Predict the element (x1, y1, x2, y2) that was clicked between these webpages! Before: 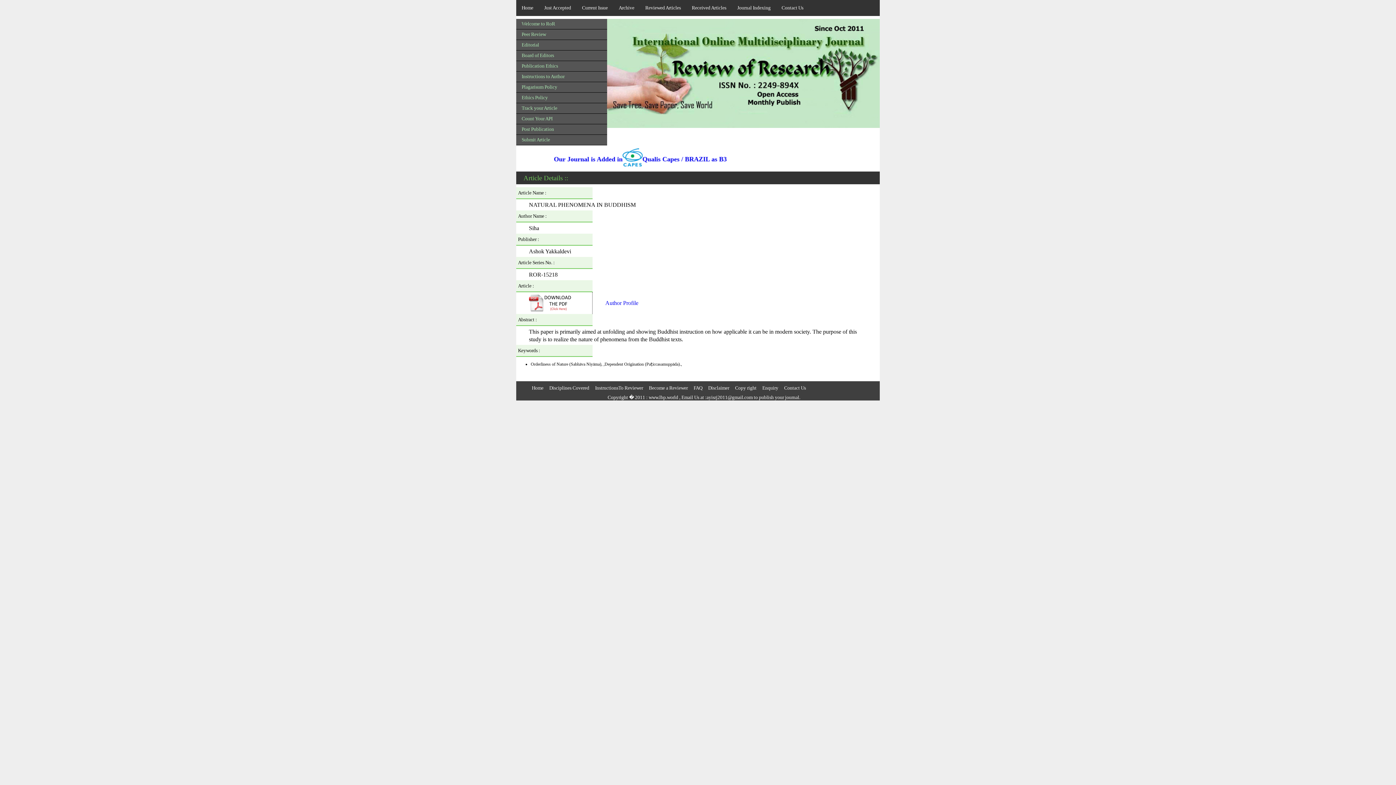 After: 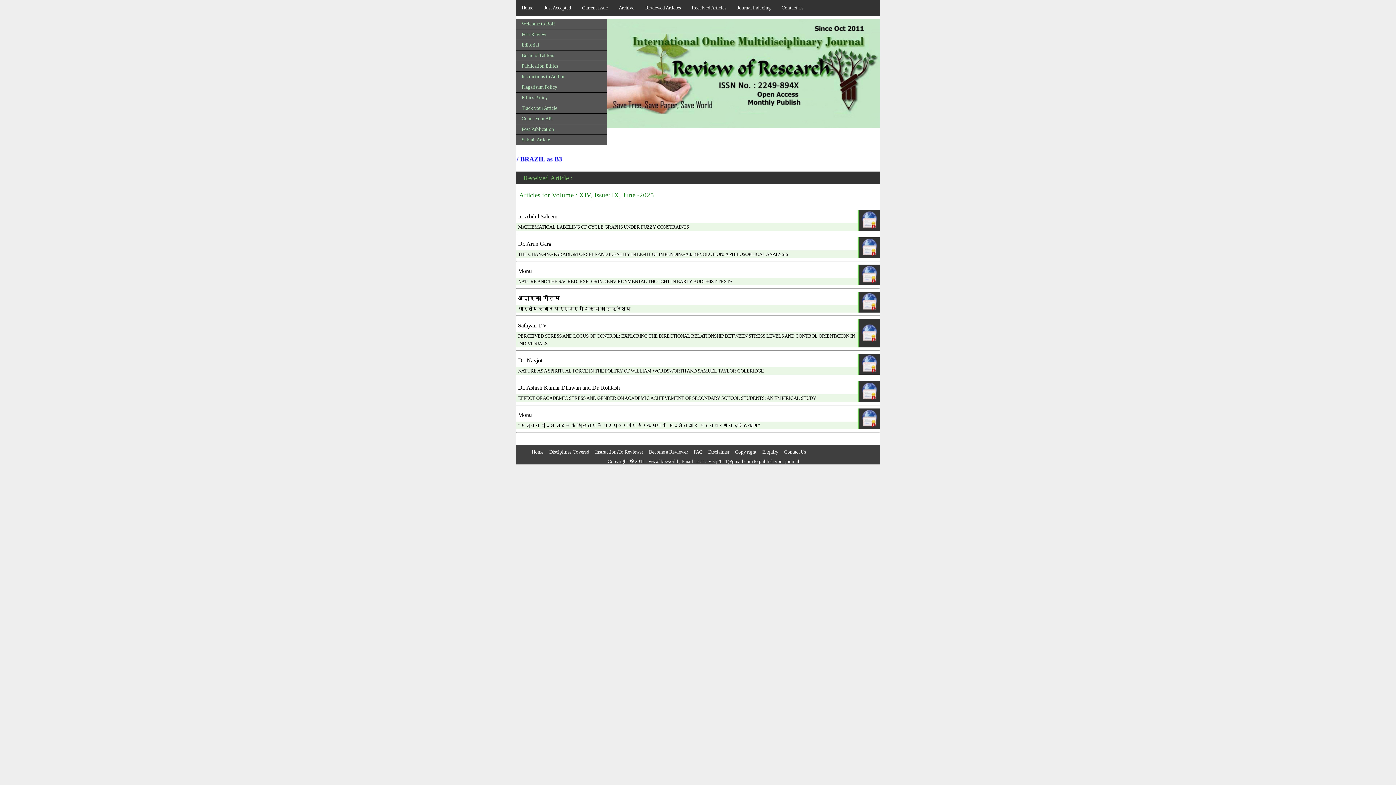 Action: bbox: (686, 0, 732, 16) label: Received Articles